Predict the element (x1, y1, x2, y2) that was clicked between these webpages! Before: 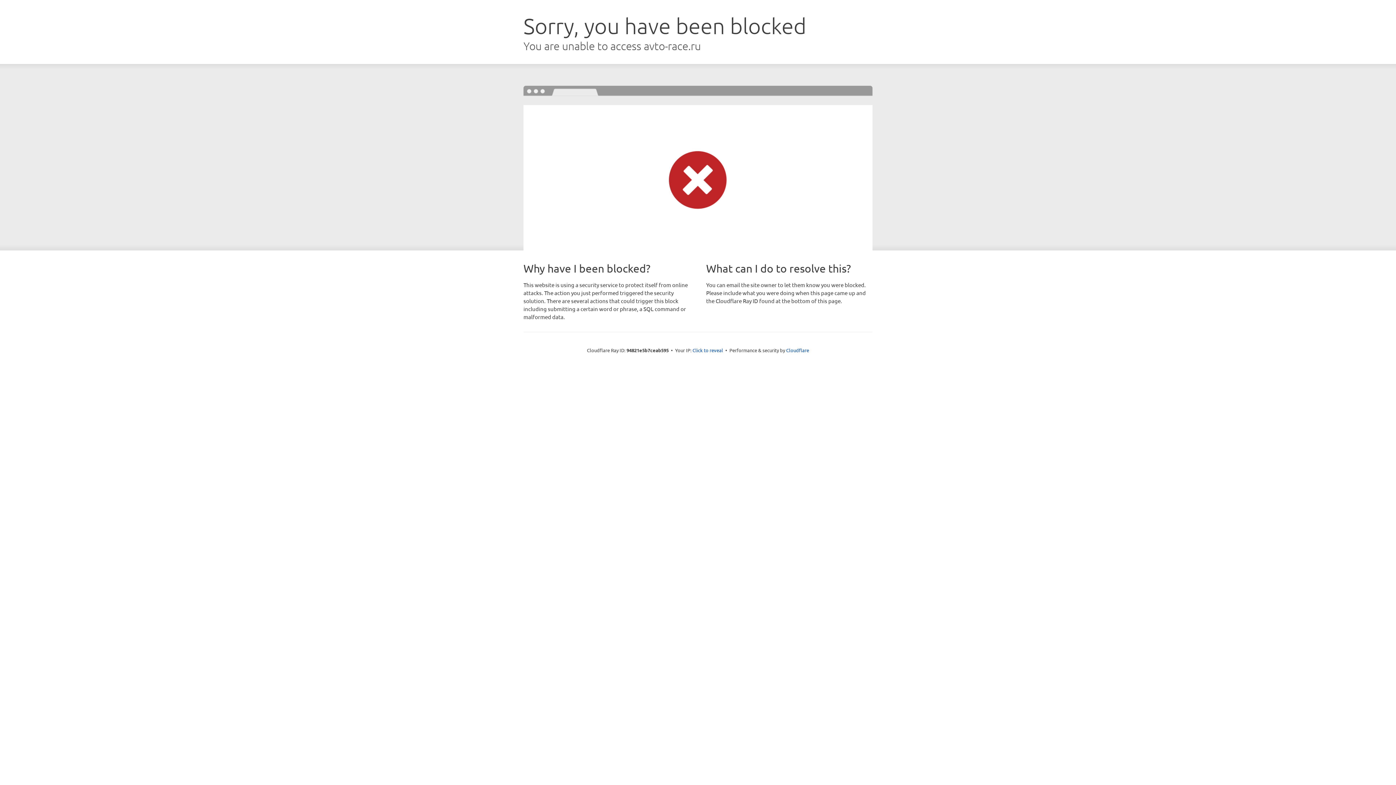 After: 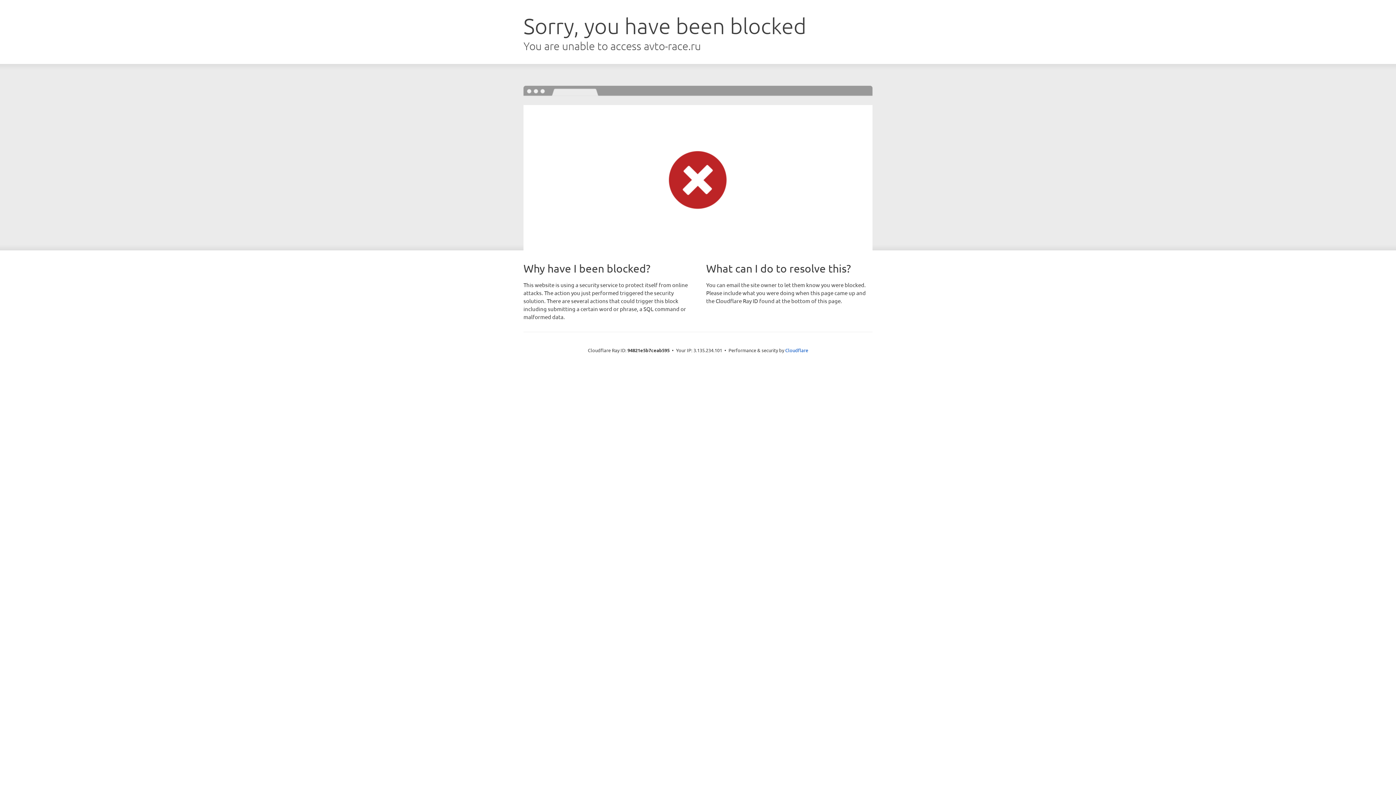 Action: label: Click to reveal bbox: (692, 346, 723, 353)